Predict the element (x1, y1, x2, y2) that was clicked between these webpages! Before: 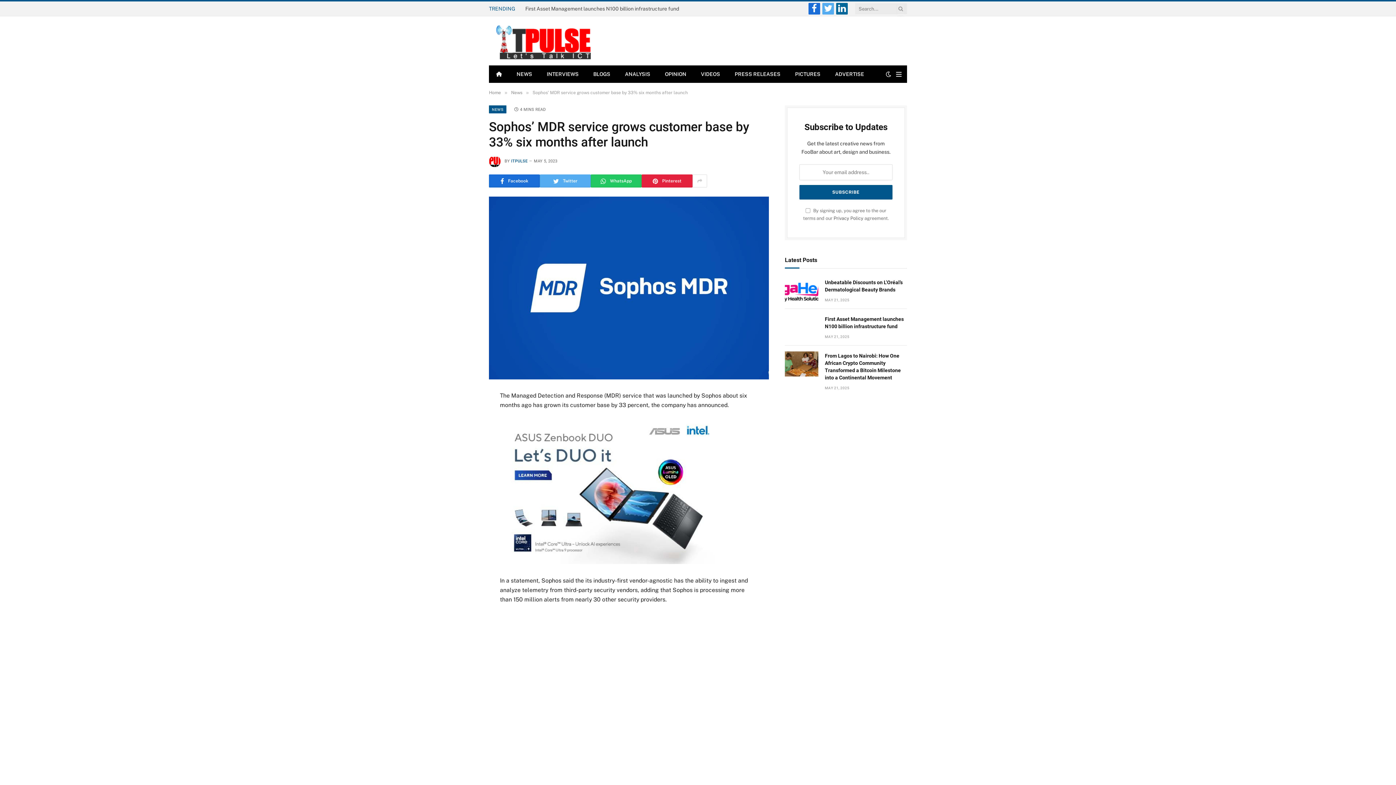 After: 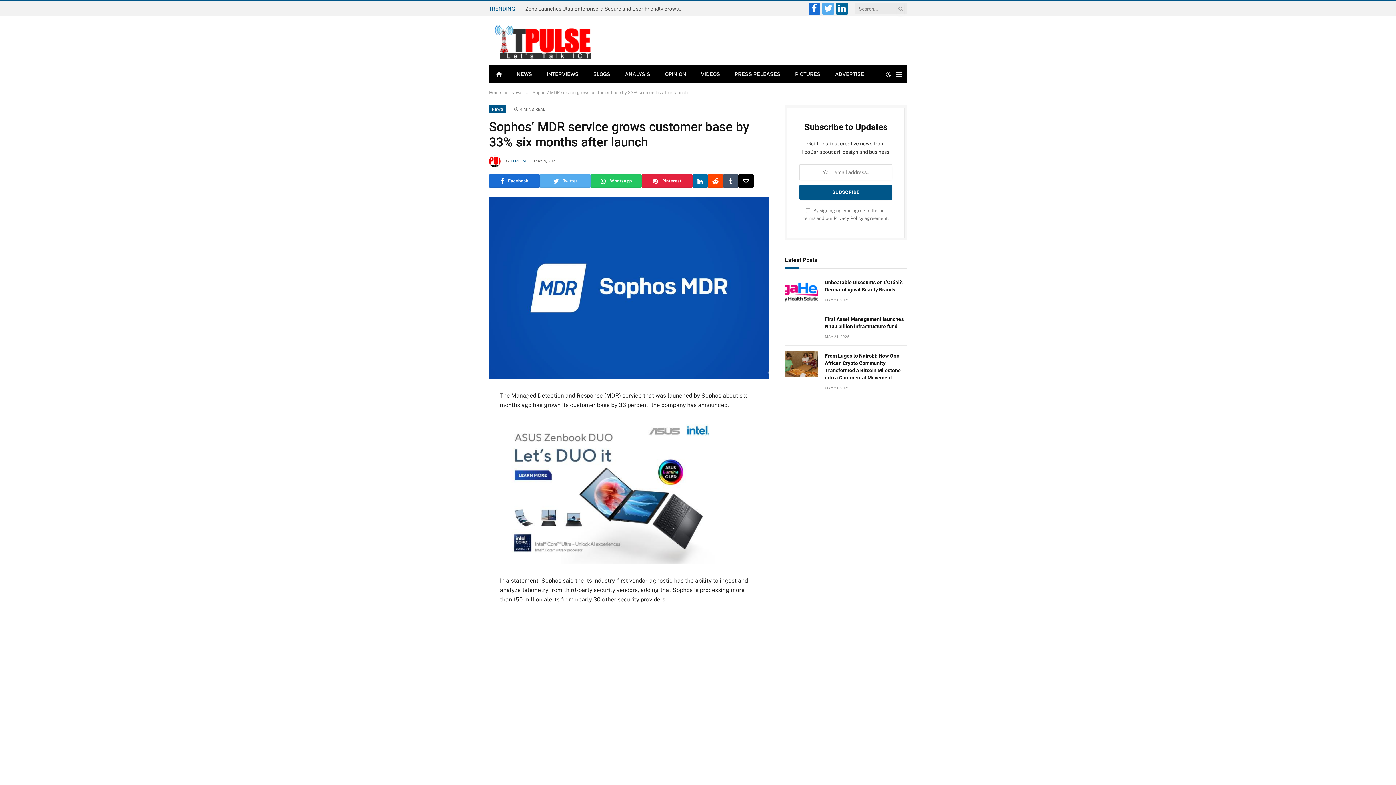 Action: bbox: (692, 174, 707, 187)